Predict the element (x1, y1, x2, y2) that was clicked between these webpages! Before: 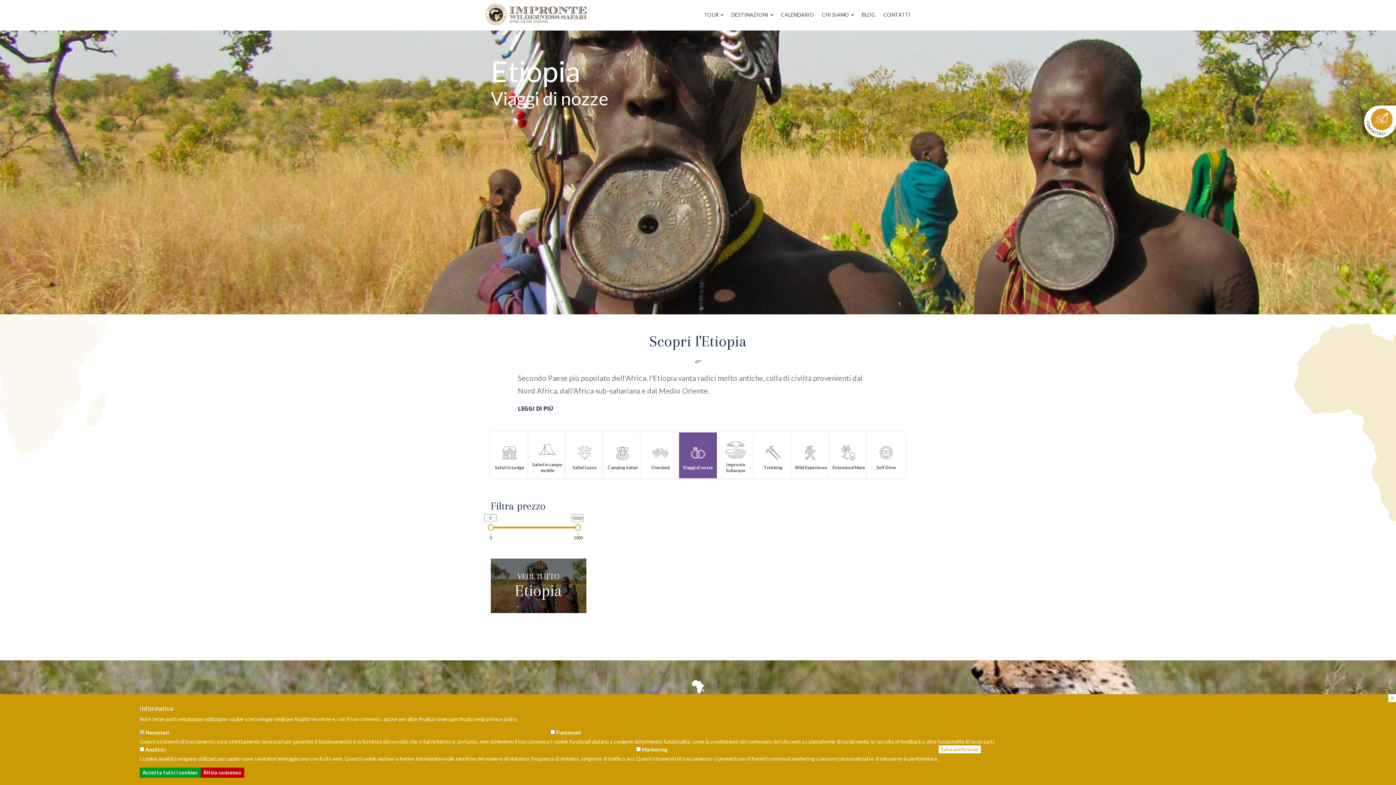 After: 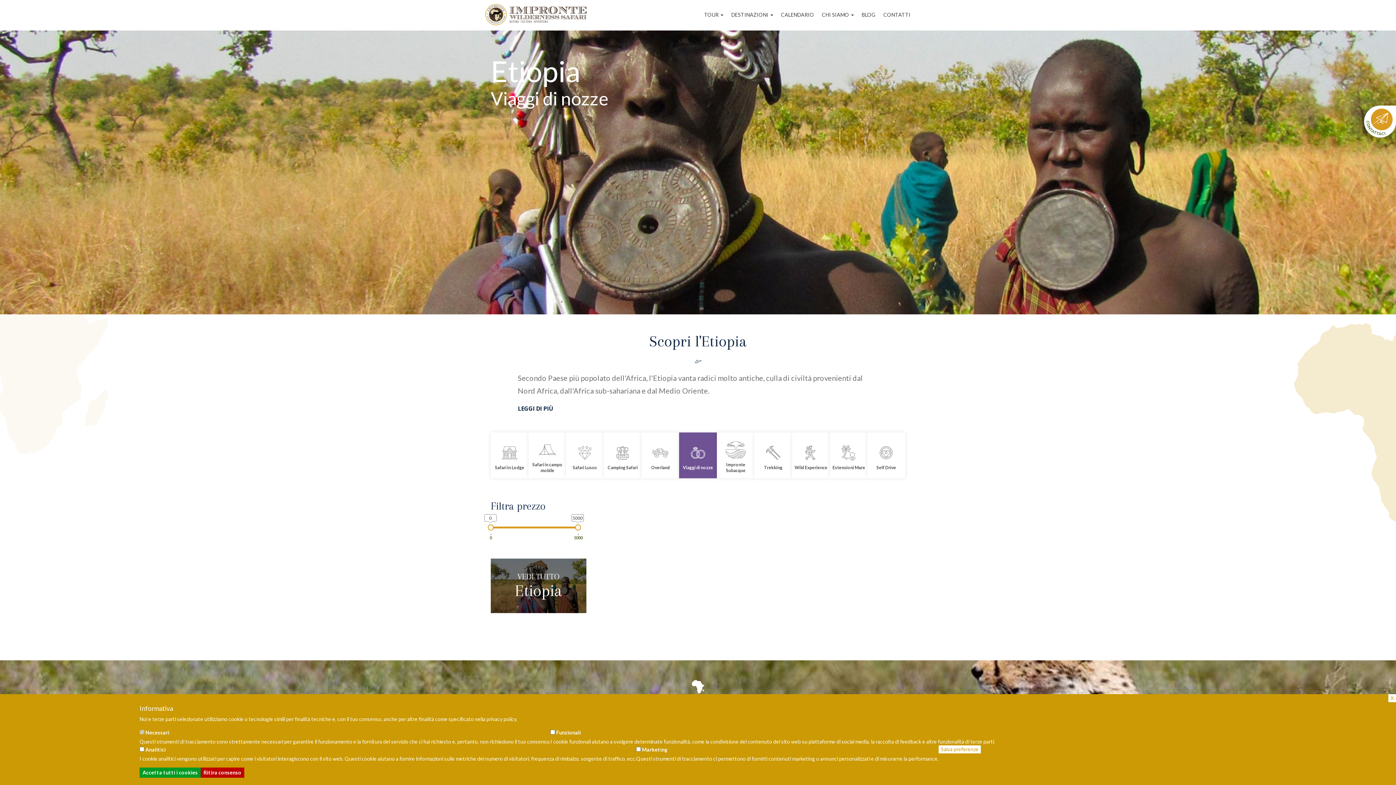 Action: bbox: (200, 768, 244, 778) label: Ritira consenso